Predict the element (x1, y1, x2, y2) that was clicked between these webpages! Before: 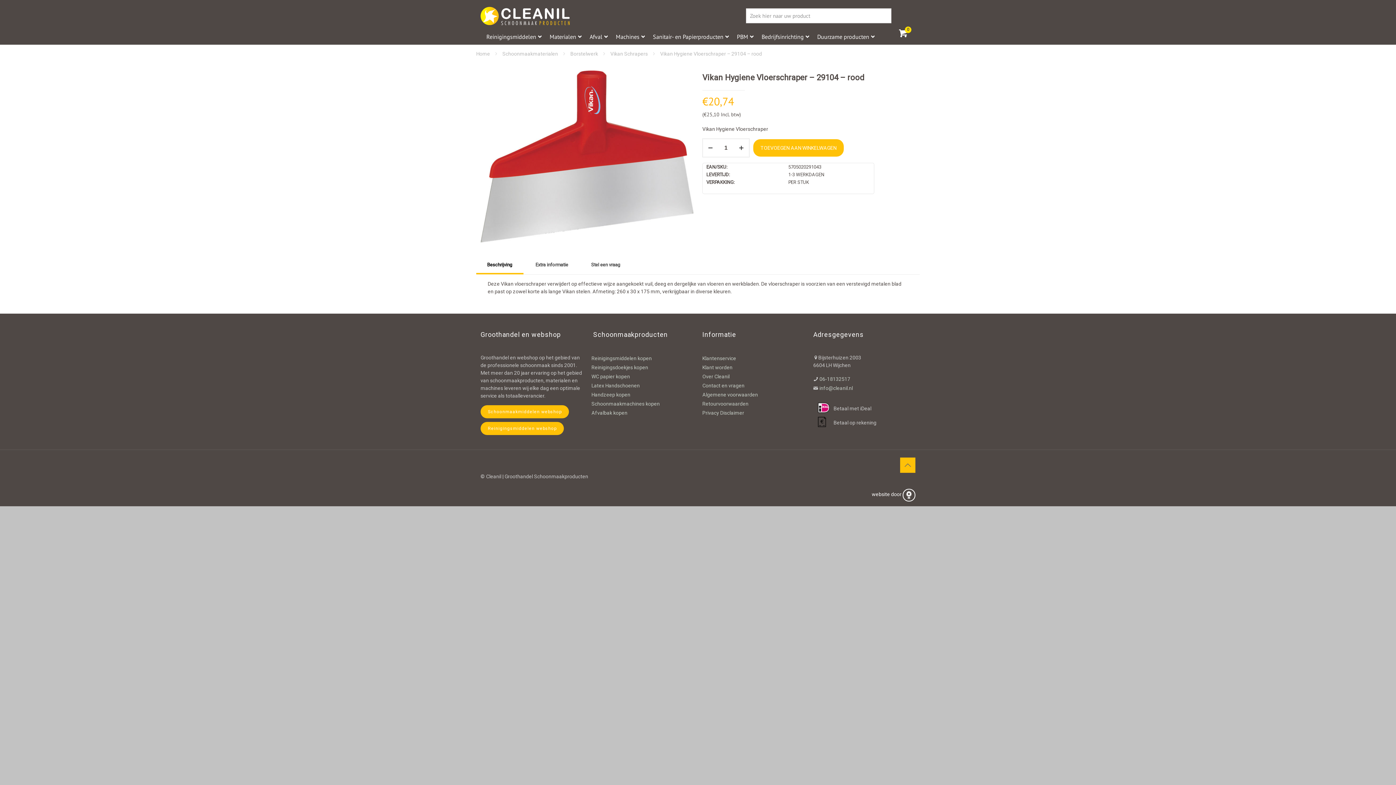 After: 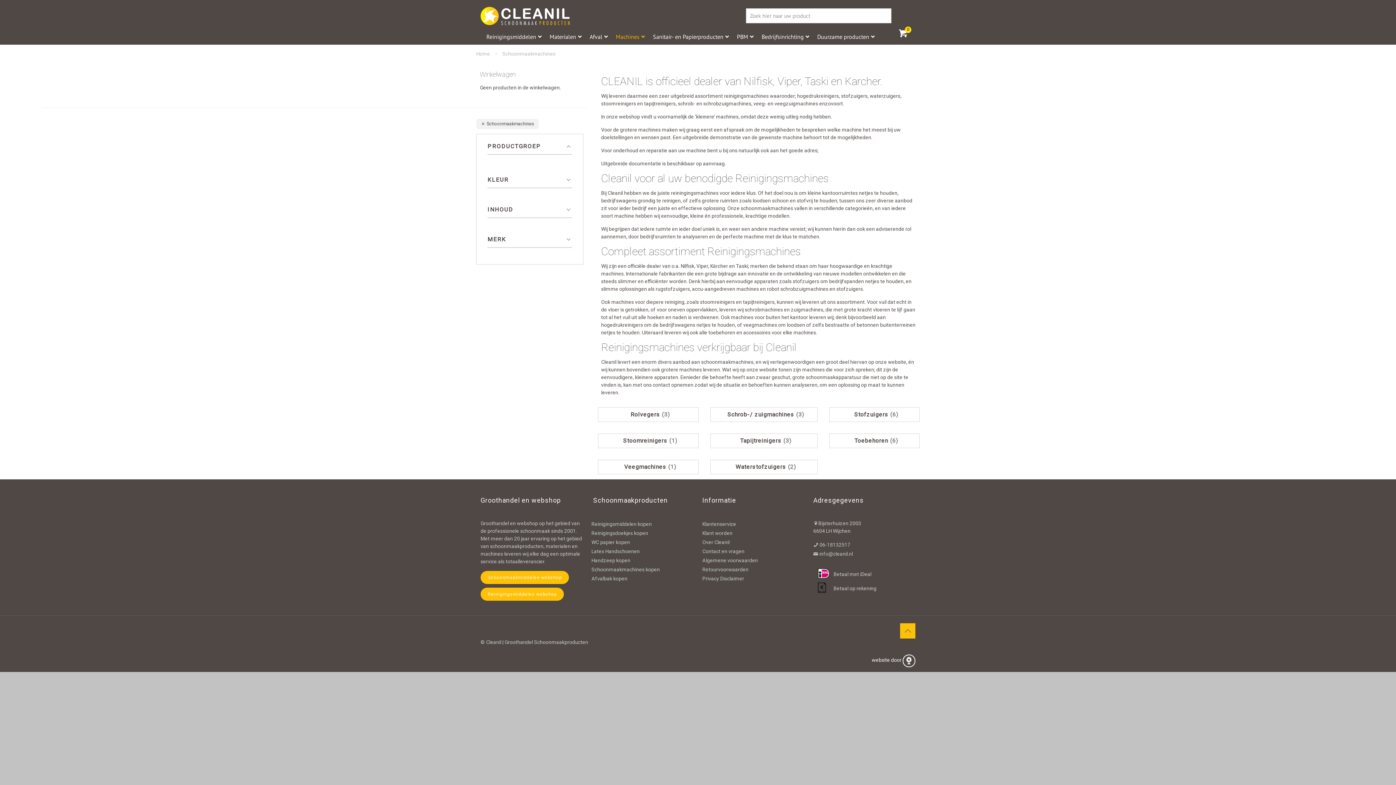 Action: bbox: (608, 27, 648, 45) label: Machines